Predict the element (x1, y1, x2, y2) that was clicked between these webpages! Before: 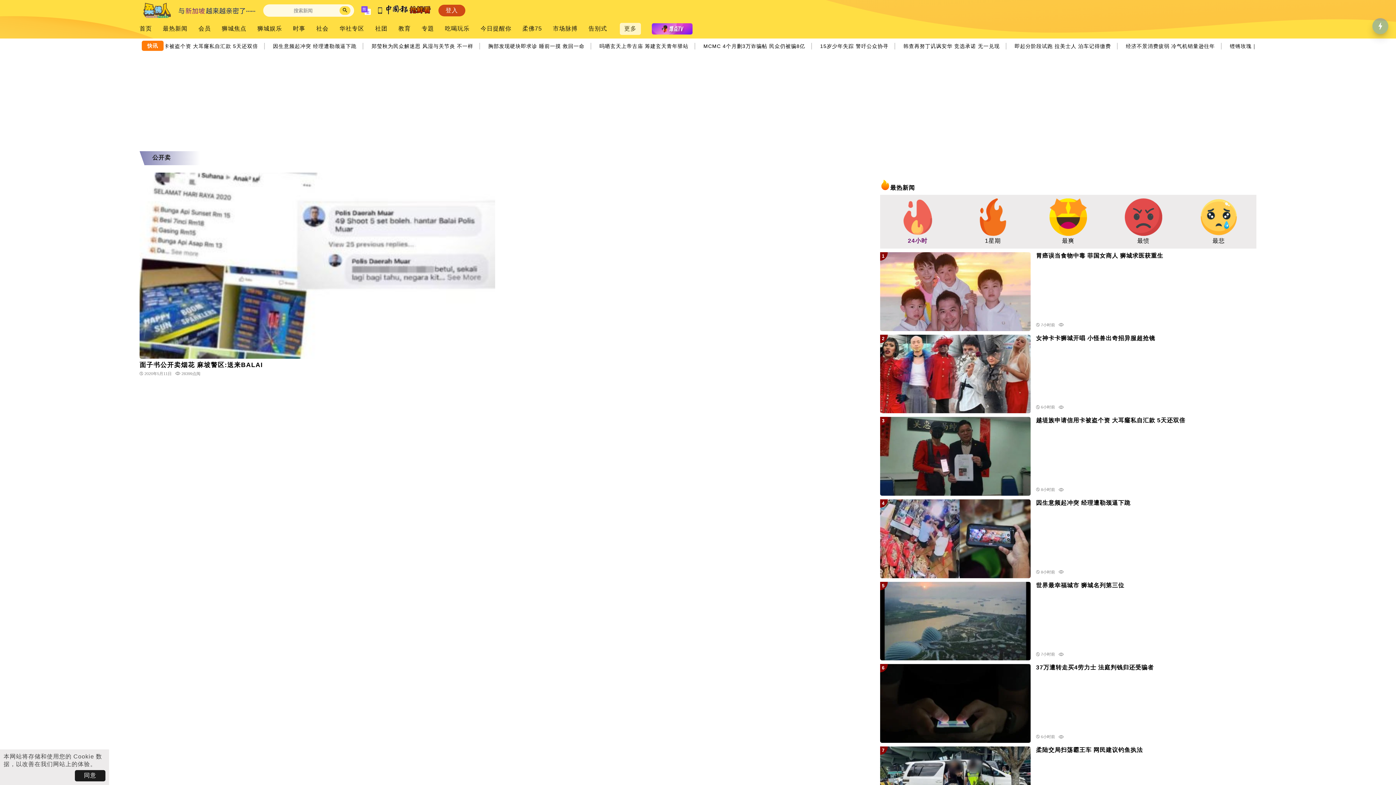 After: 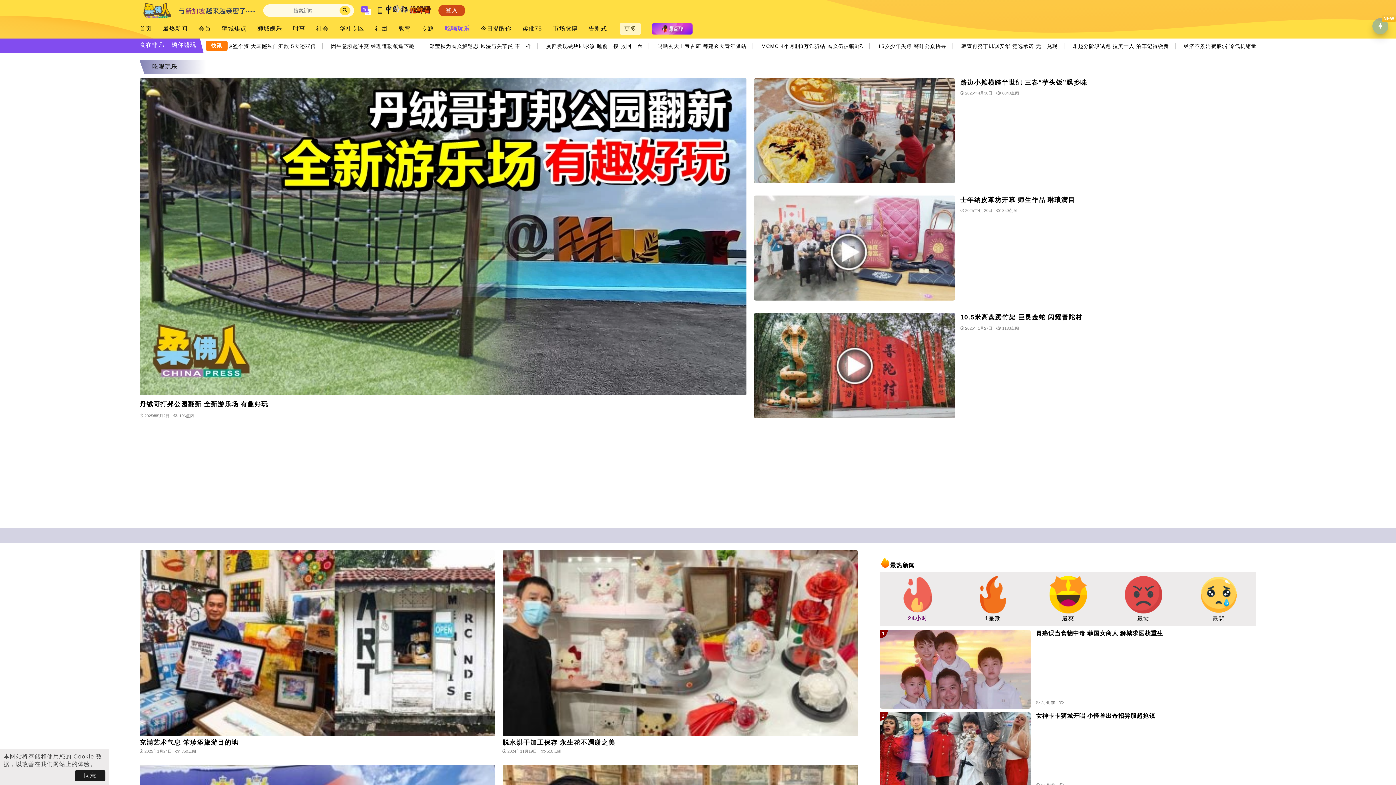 Action: label: 吃喝玩乐 bbox: (445, 25, 469, 32)